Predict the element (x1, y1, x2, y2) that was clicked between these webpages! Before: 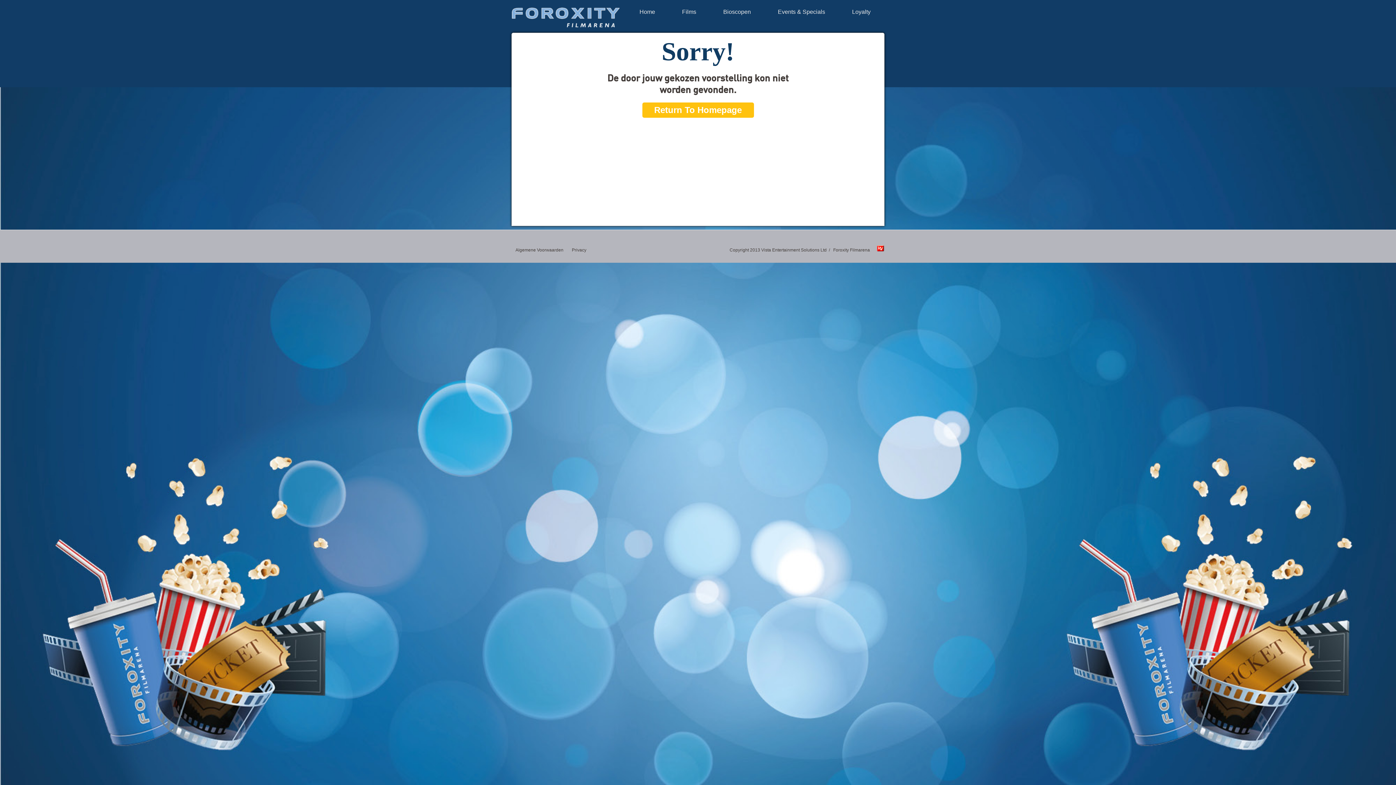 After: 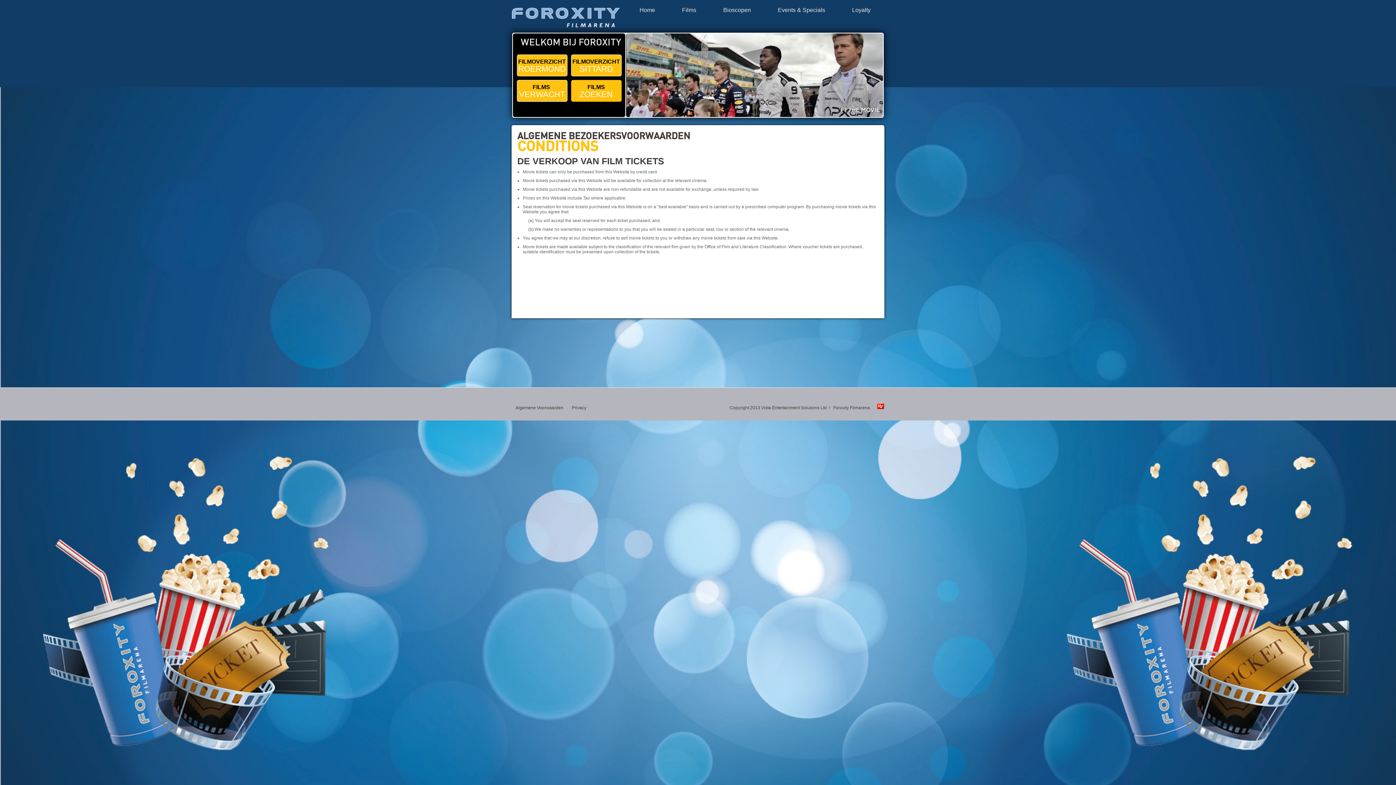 Action: label: Algemene Voorwaarden bbox: (512, 247, 567, 253)